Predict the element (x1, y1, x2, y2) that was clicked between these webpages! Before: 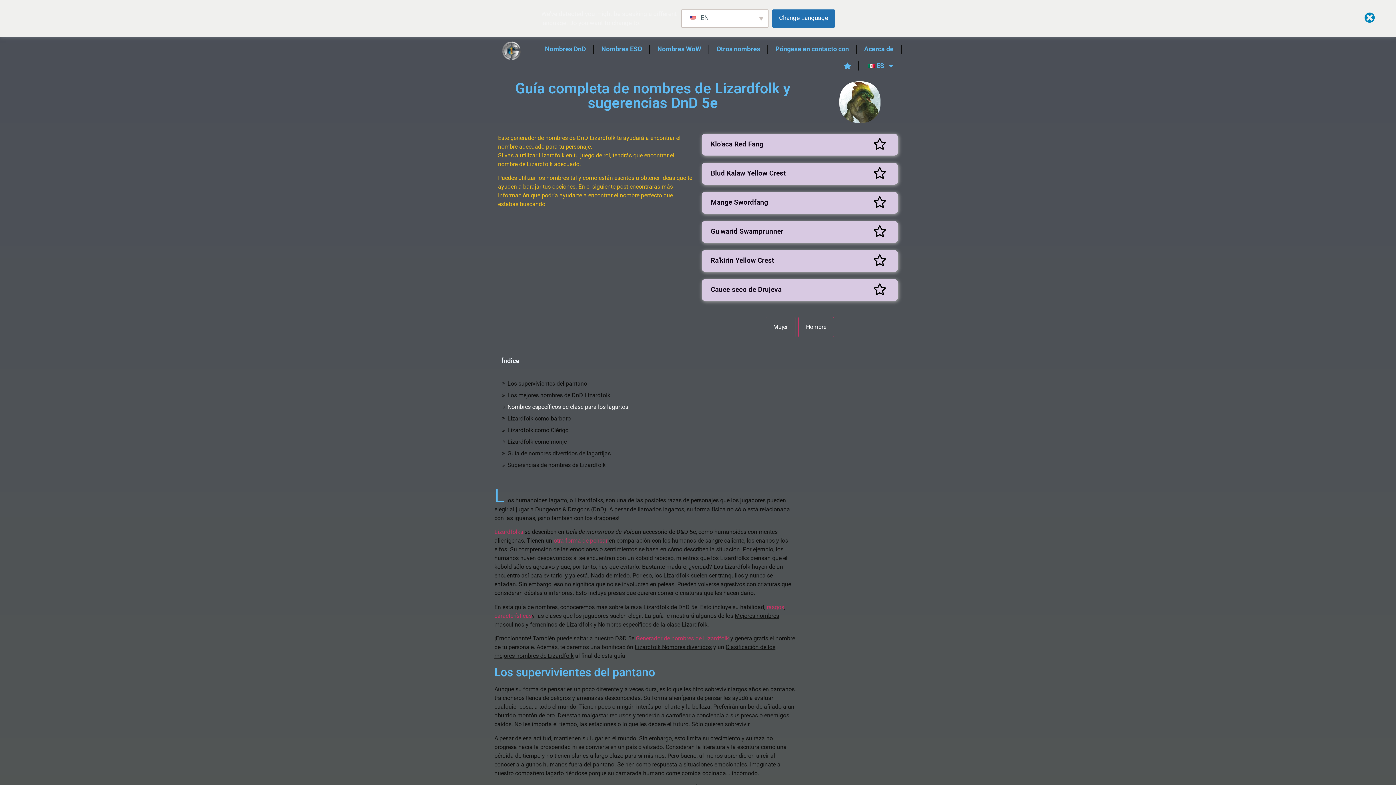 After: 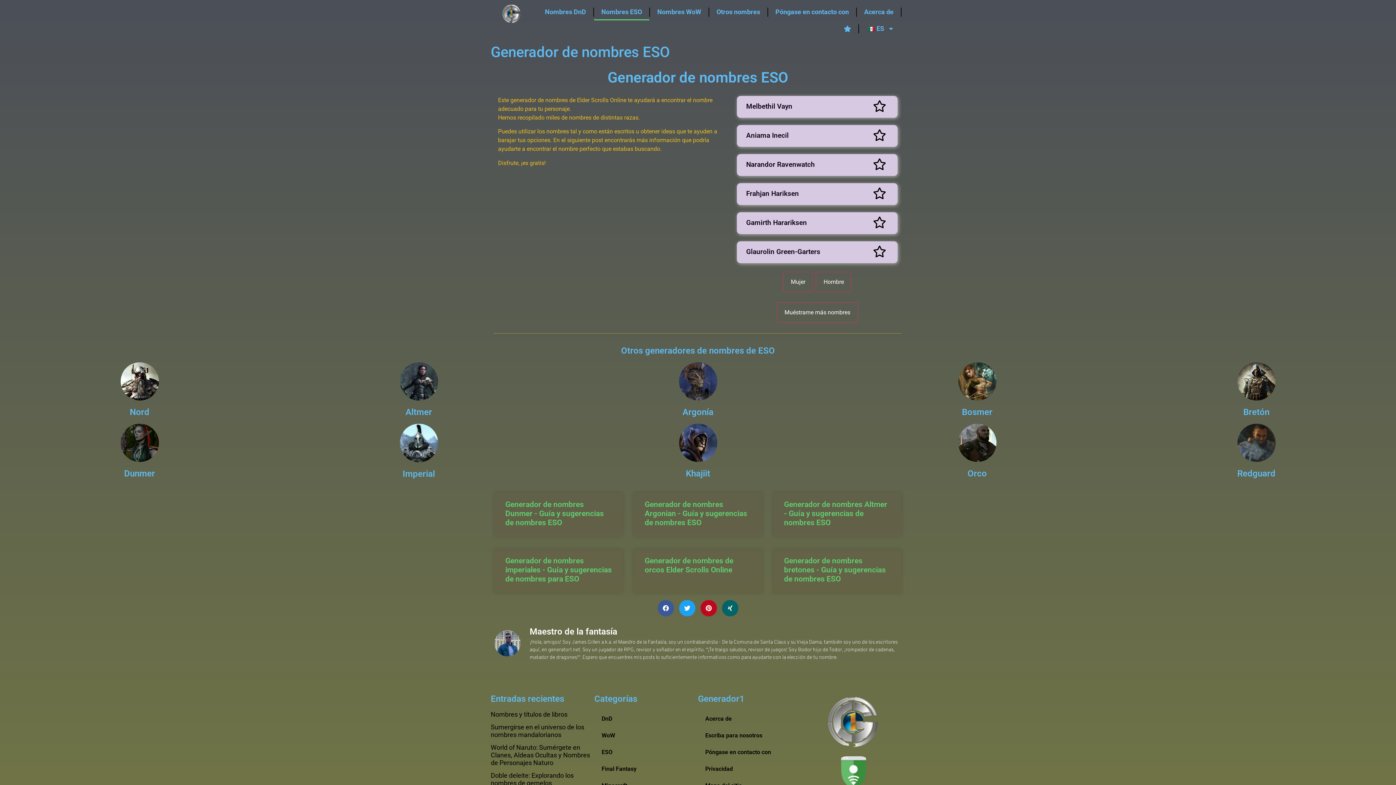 Action: bbox: (594, 3, 649, 20) label: Nombres ESO